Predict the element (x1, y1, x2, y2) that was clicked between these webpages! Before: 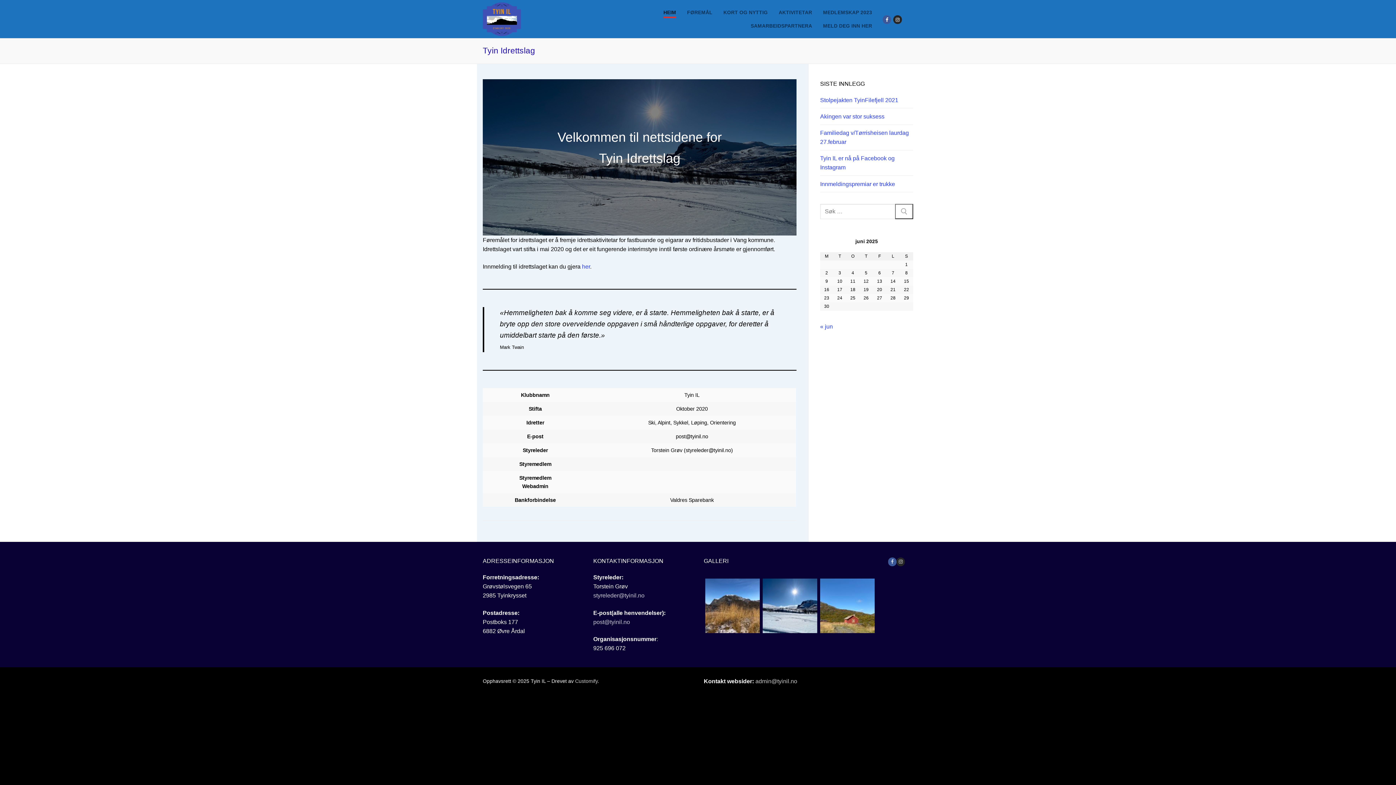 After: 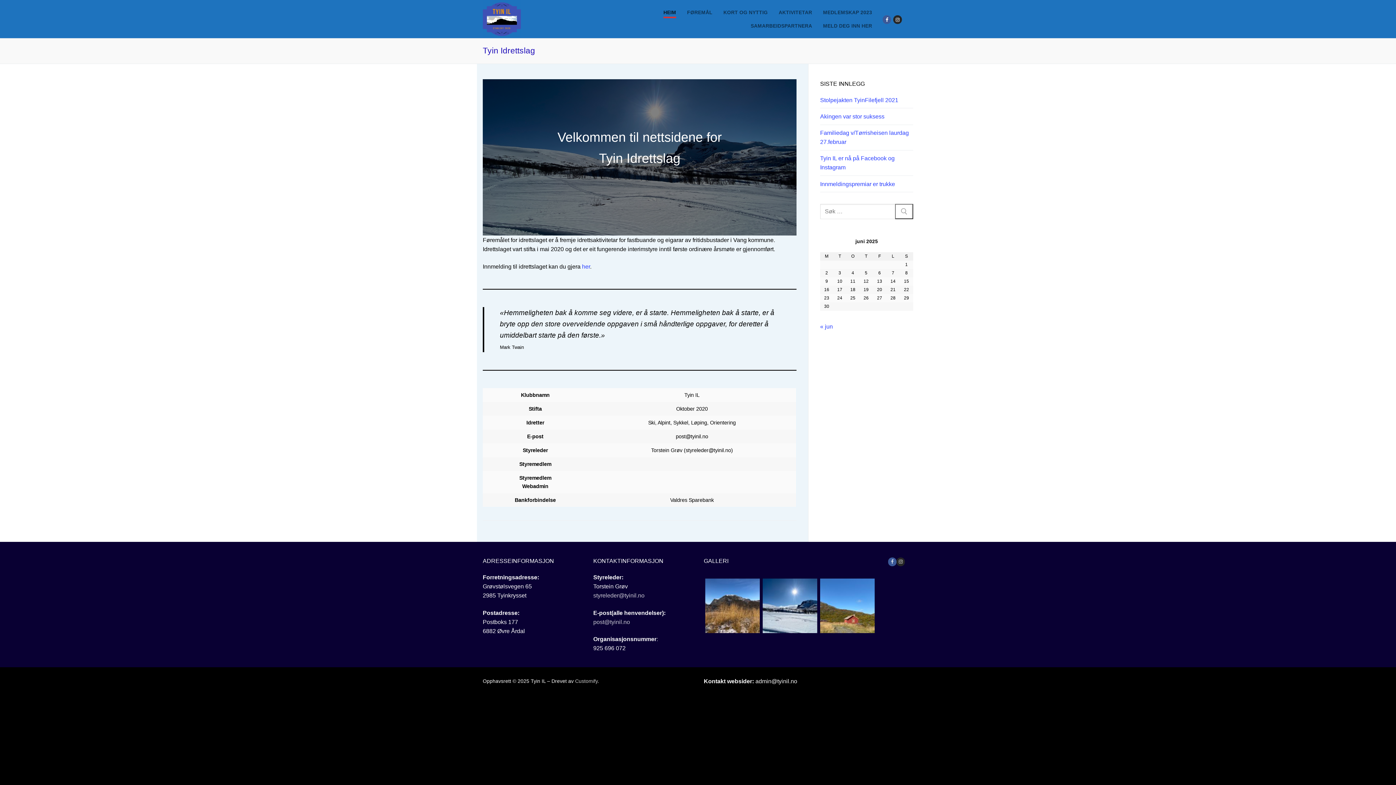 Action: label: admin@tyinil.no bbox: (755, 678, 797, 684)